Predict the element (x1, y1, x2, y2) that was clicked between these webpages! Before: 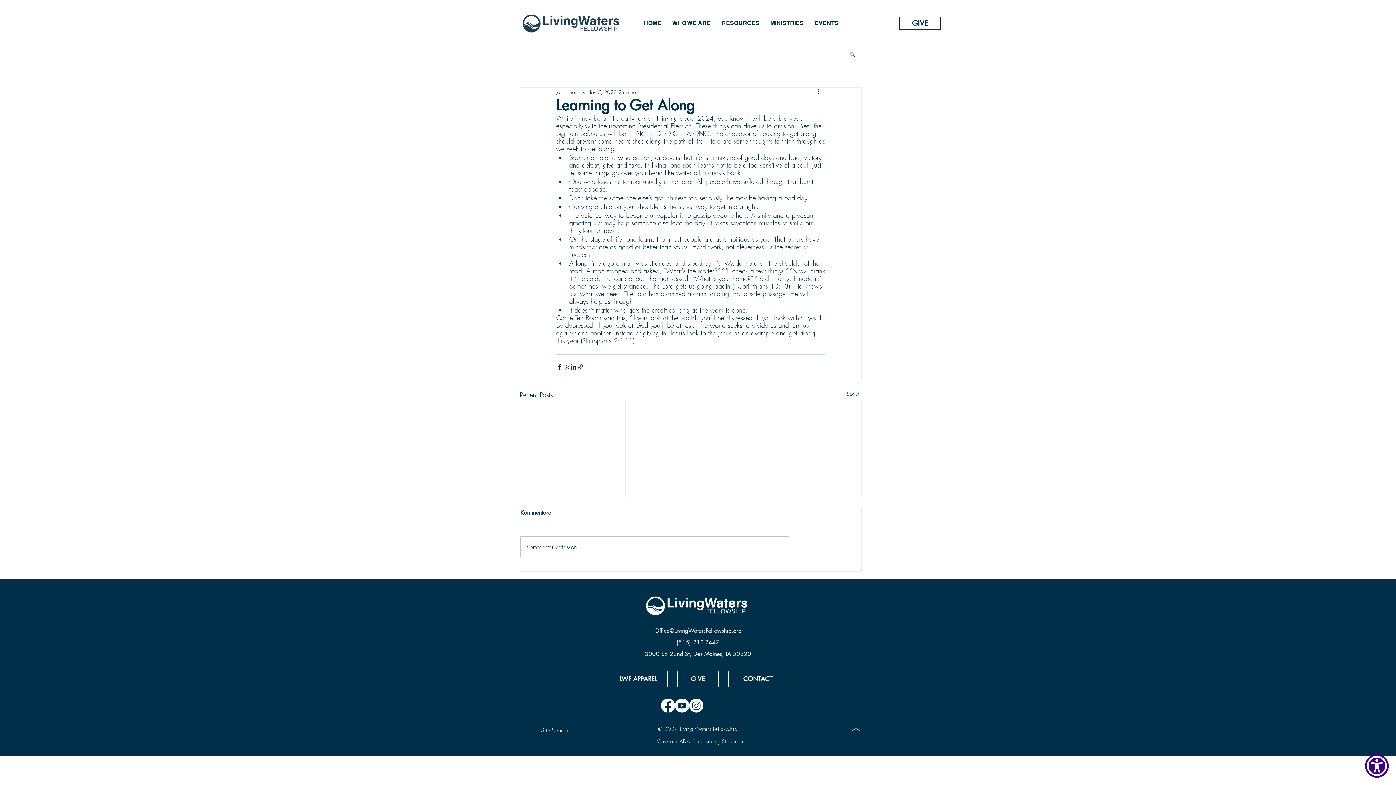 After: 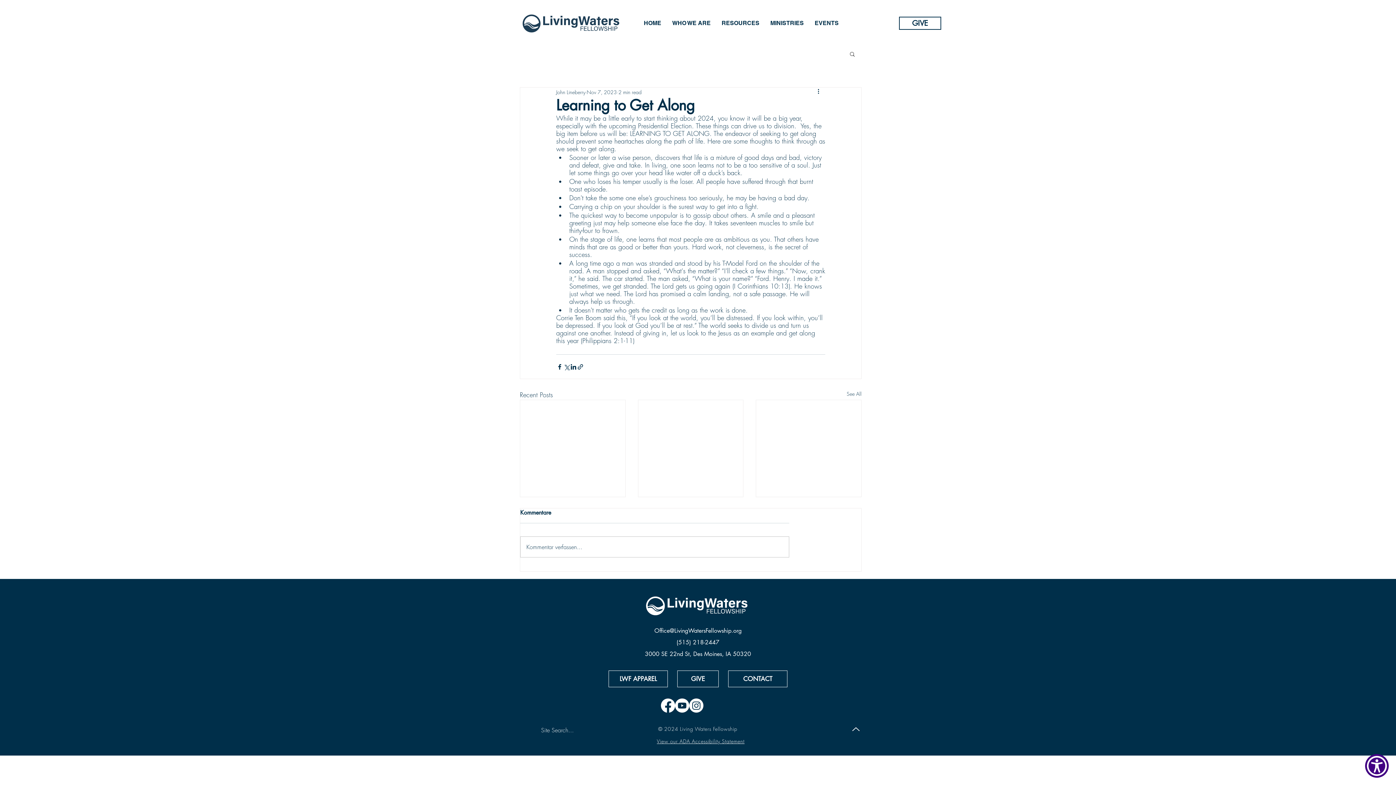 Action: bbox: (654, 627, 741, 635) label: Office@LivingWatersFellowship.org